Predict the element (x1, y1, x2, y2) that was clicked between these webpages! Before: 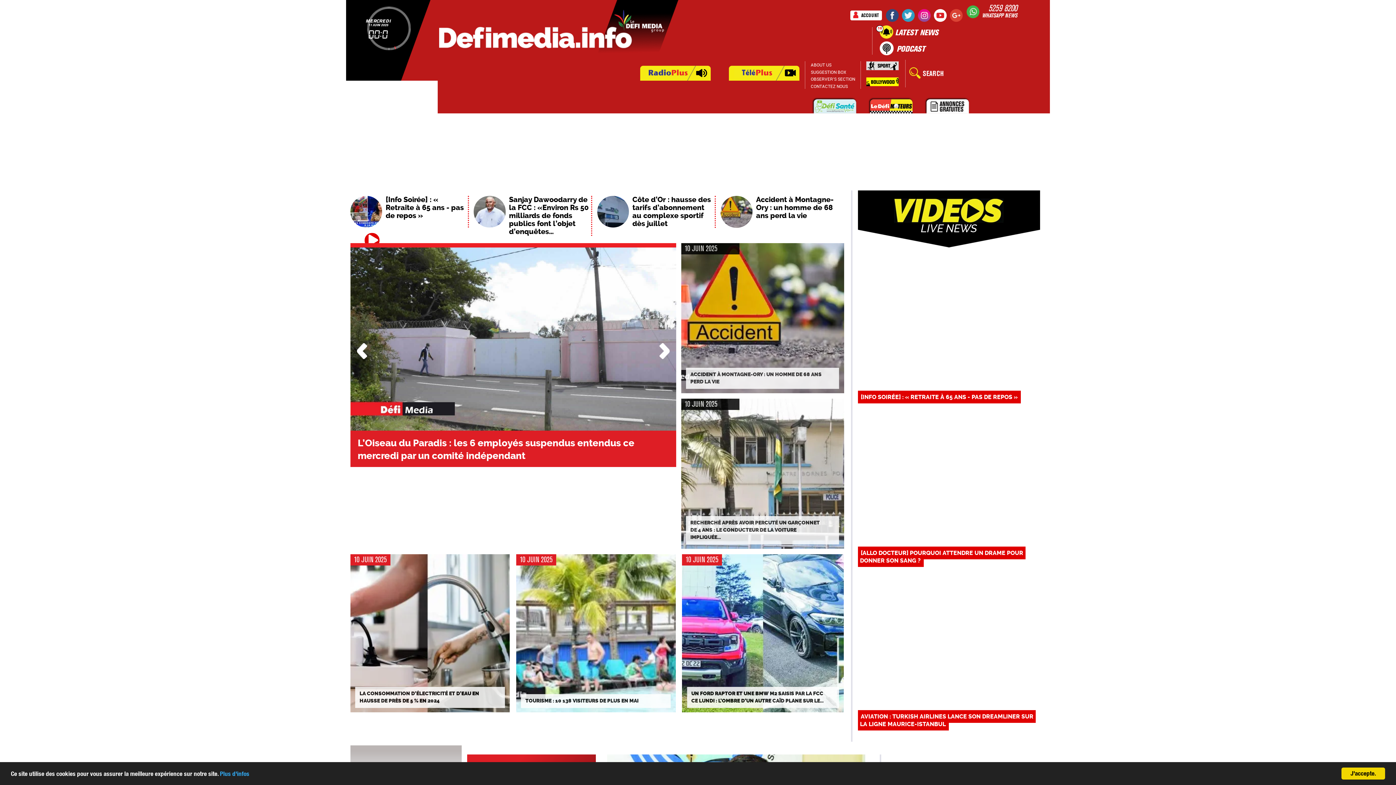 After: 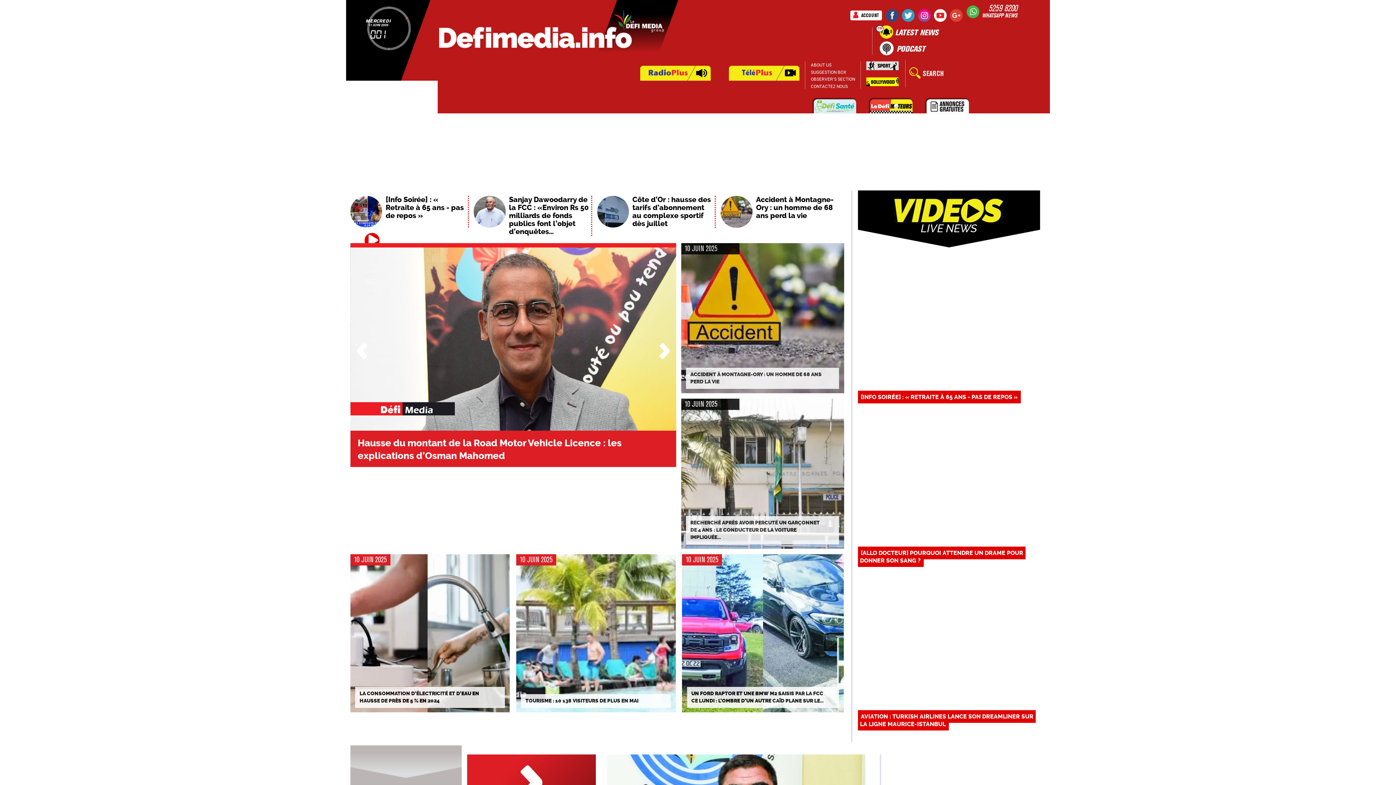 Action: label: J'accepte. bbox: (1341, 768, 1385, 780)